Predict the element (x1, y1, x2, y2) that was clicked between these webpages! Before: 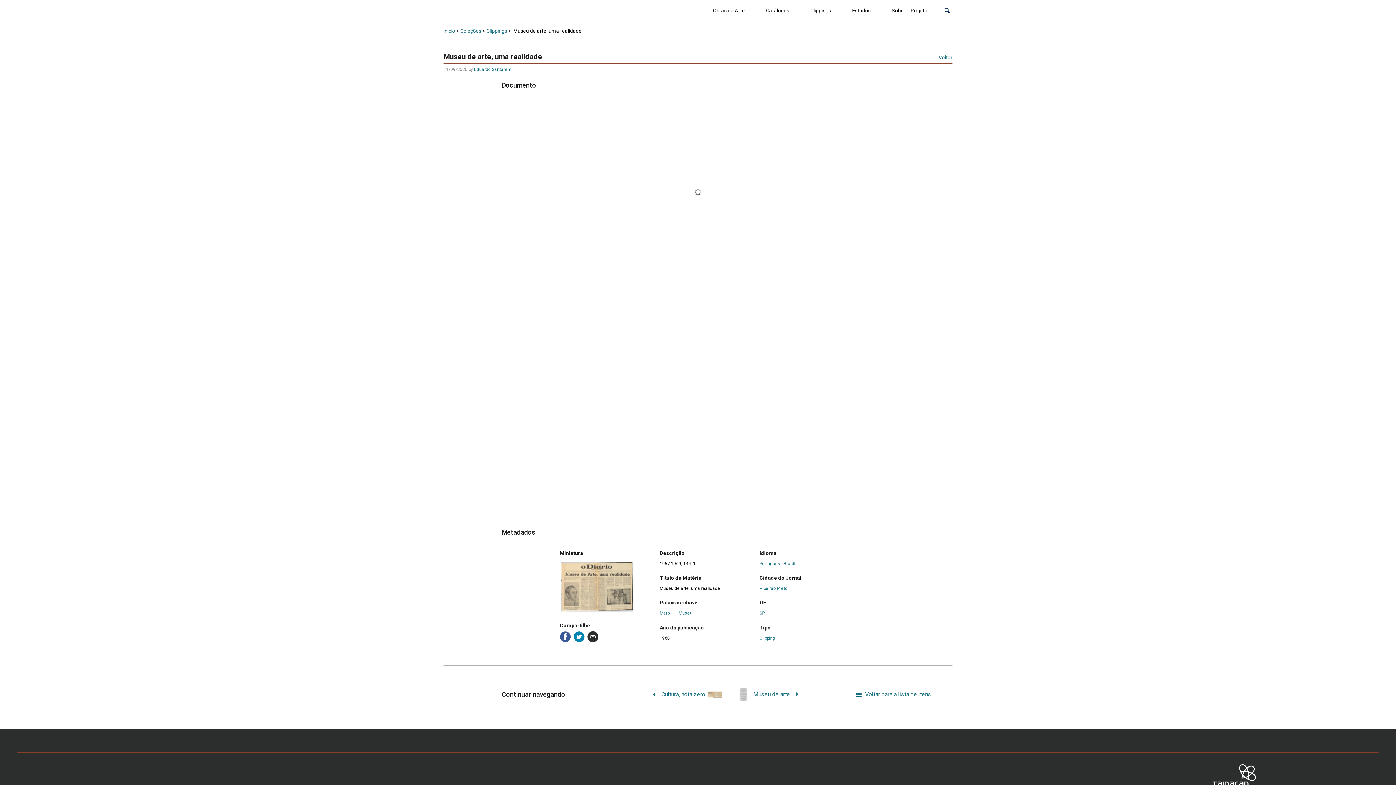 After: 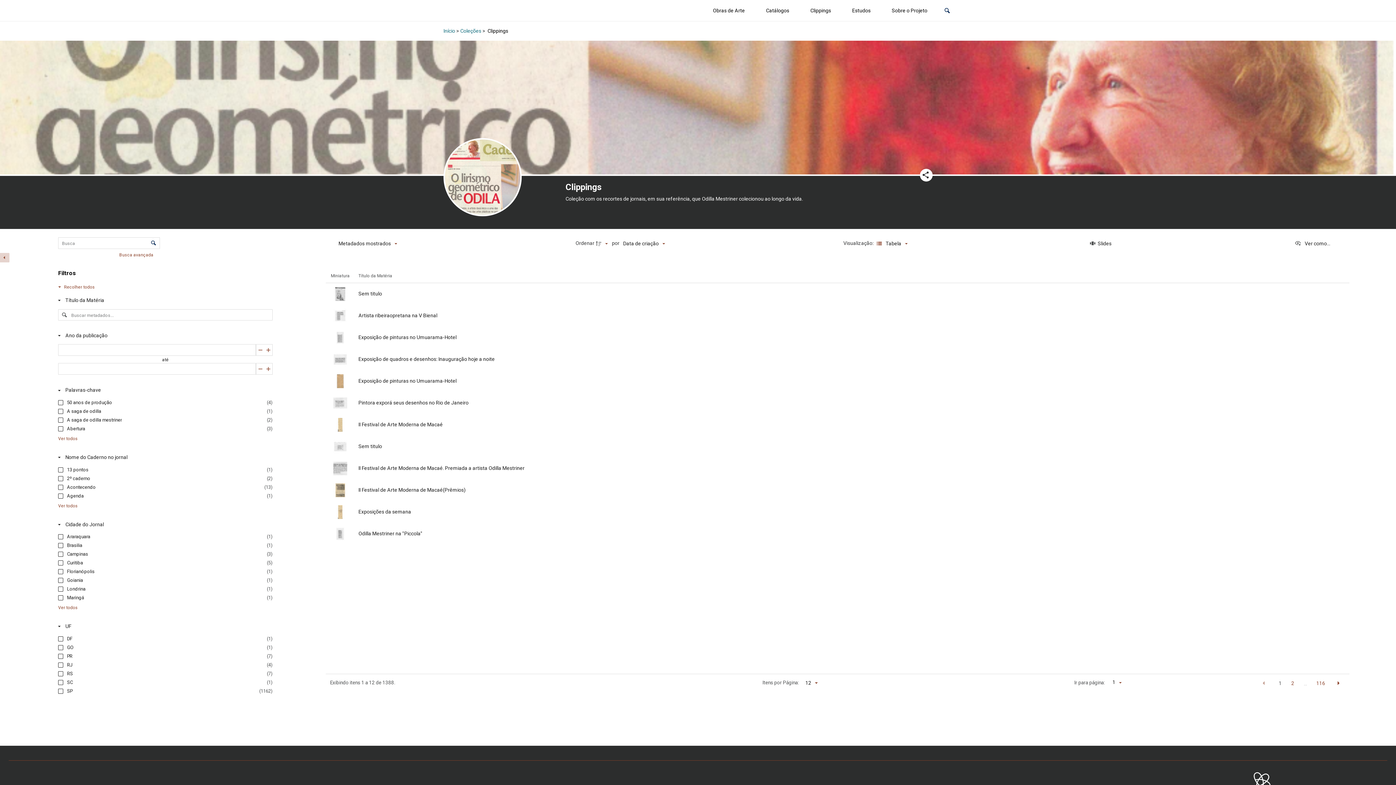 Action: label:   
Voltar para a lista de itens bbox: (855, 689, 931, 700)